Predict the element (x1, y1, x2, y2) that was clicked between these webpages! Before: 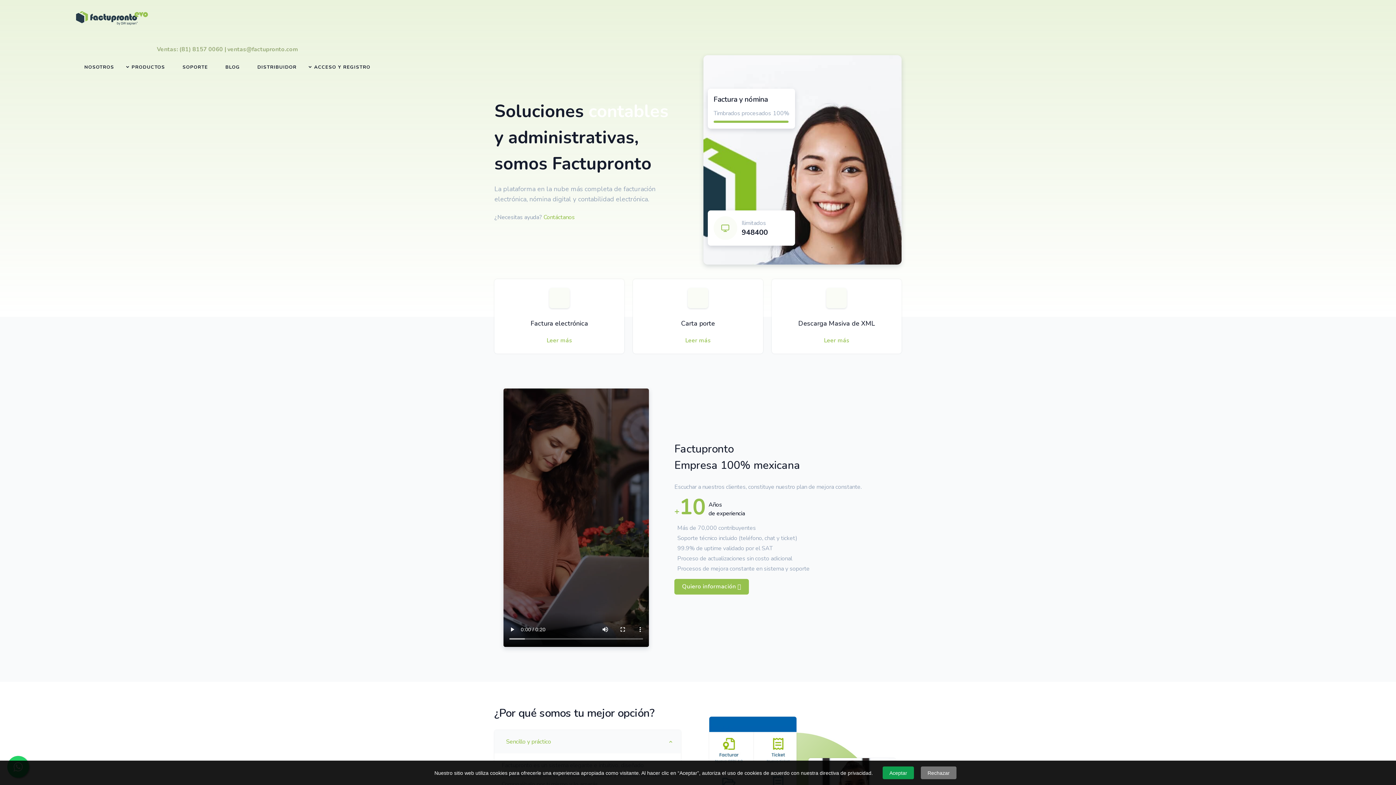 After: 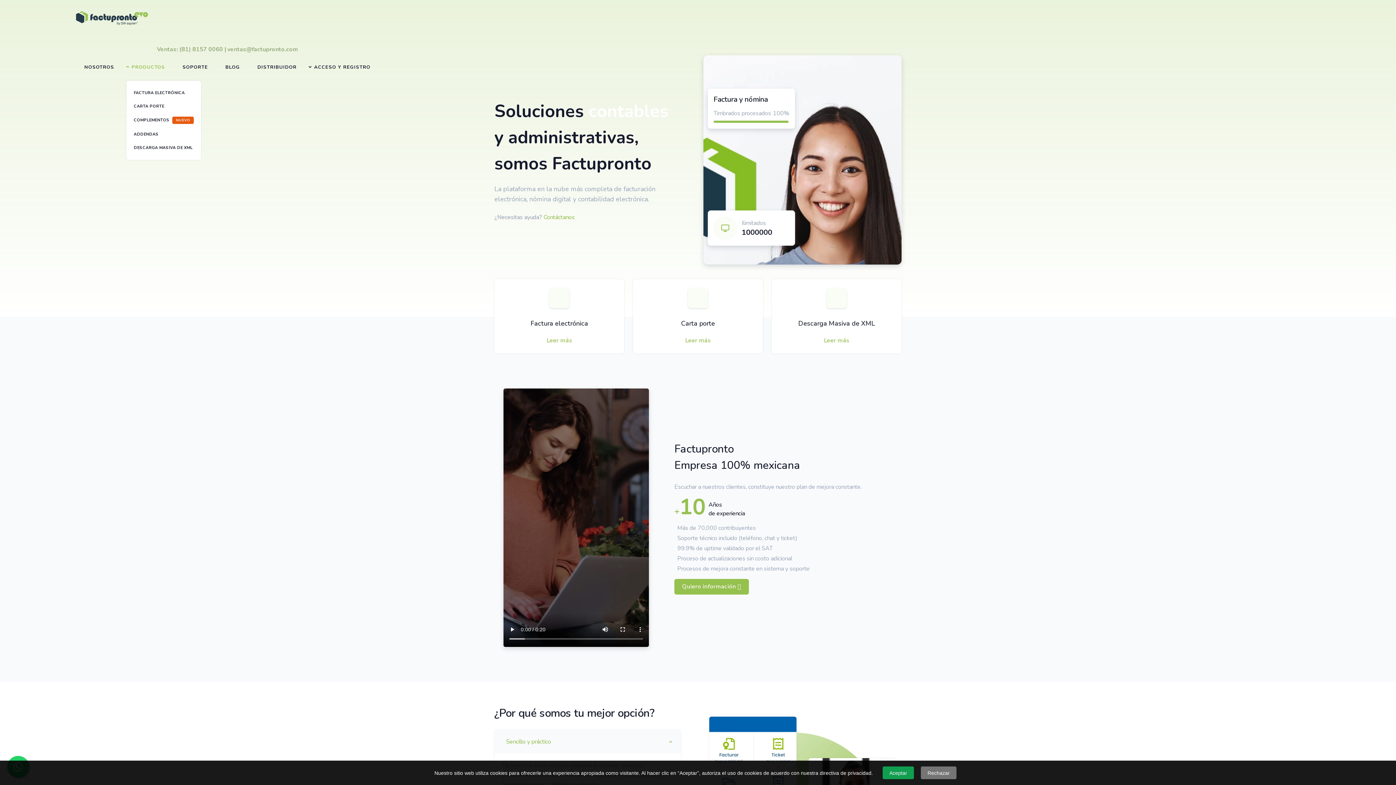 Action: bbox: (126, 53, 170, 80) label: PRODUCTOS